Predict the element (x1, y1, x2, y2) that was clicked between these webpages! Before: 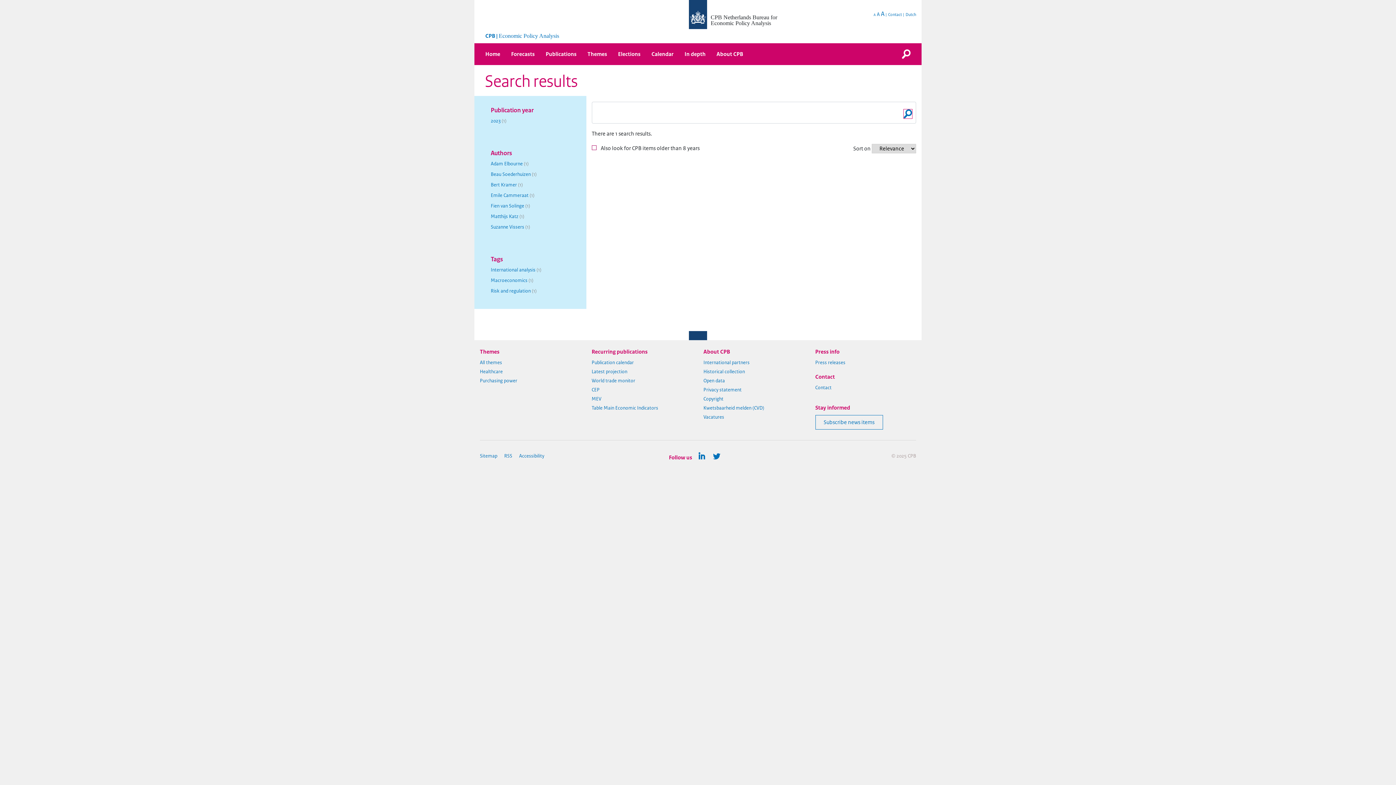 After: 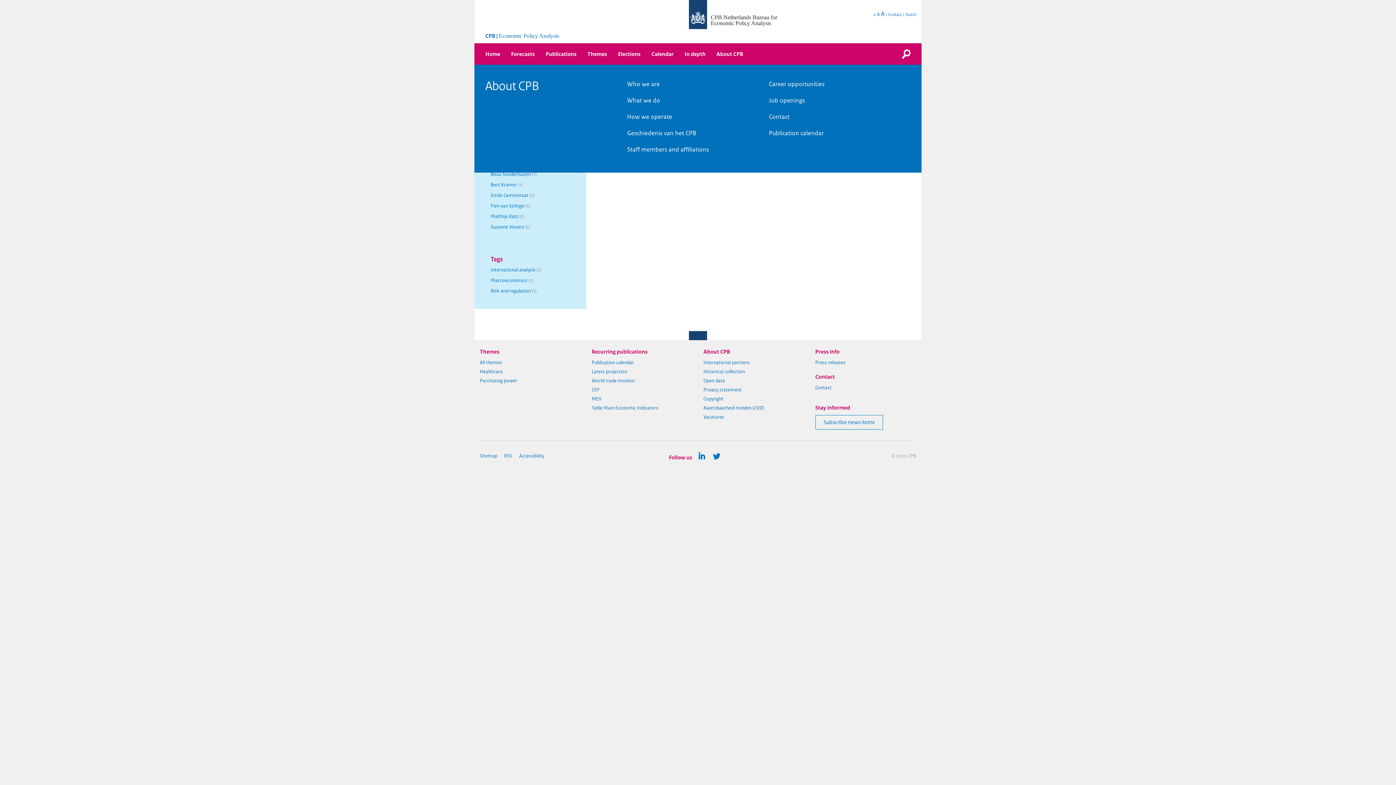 Action: label: About CPB bbox: (716, 46, 743, 61)